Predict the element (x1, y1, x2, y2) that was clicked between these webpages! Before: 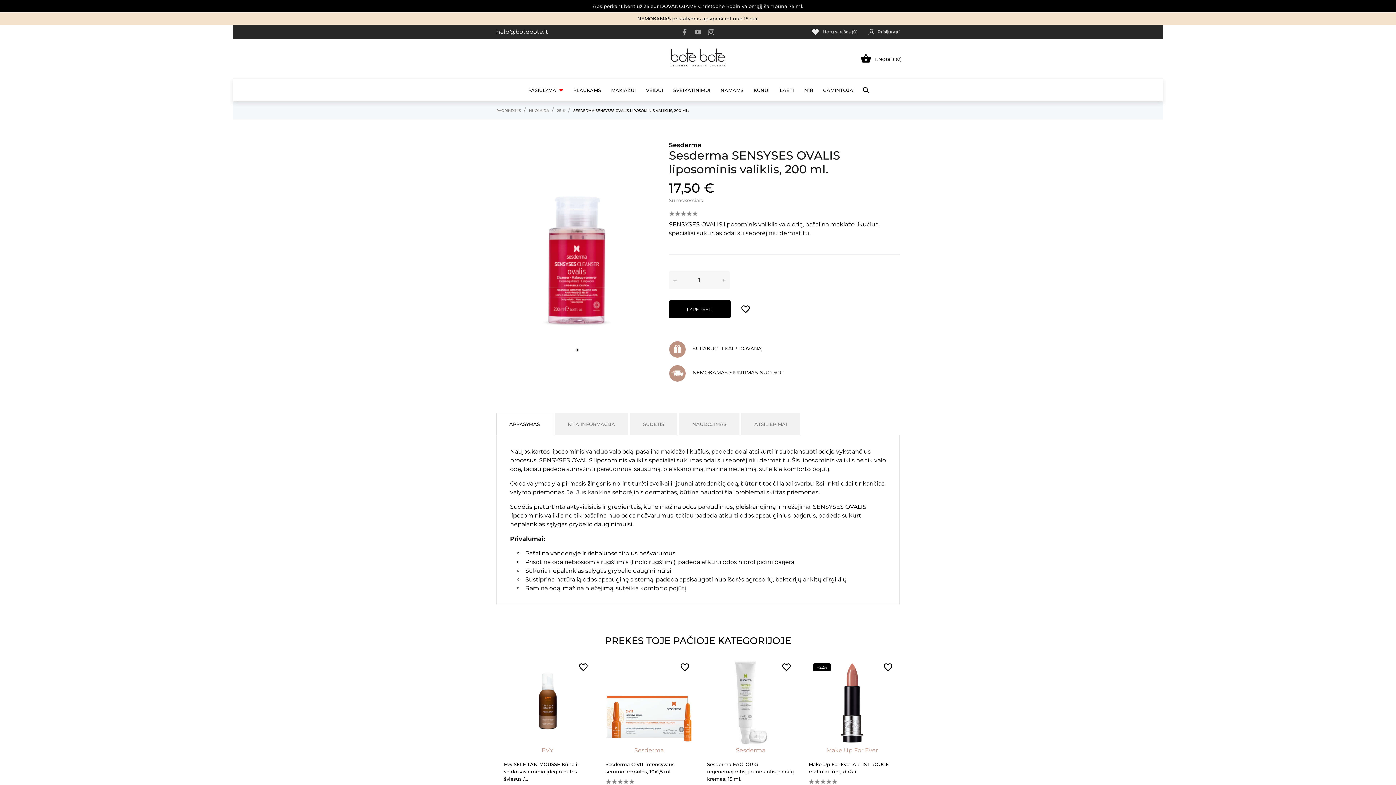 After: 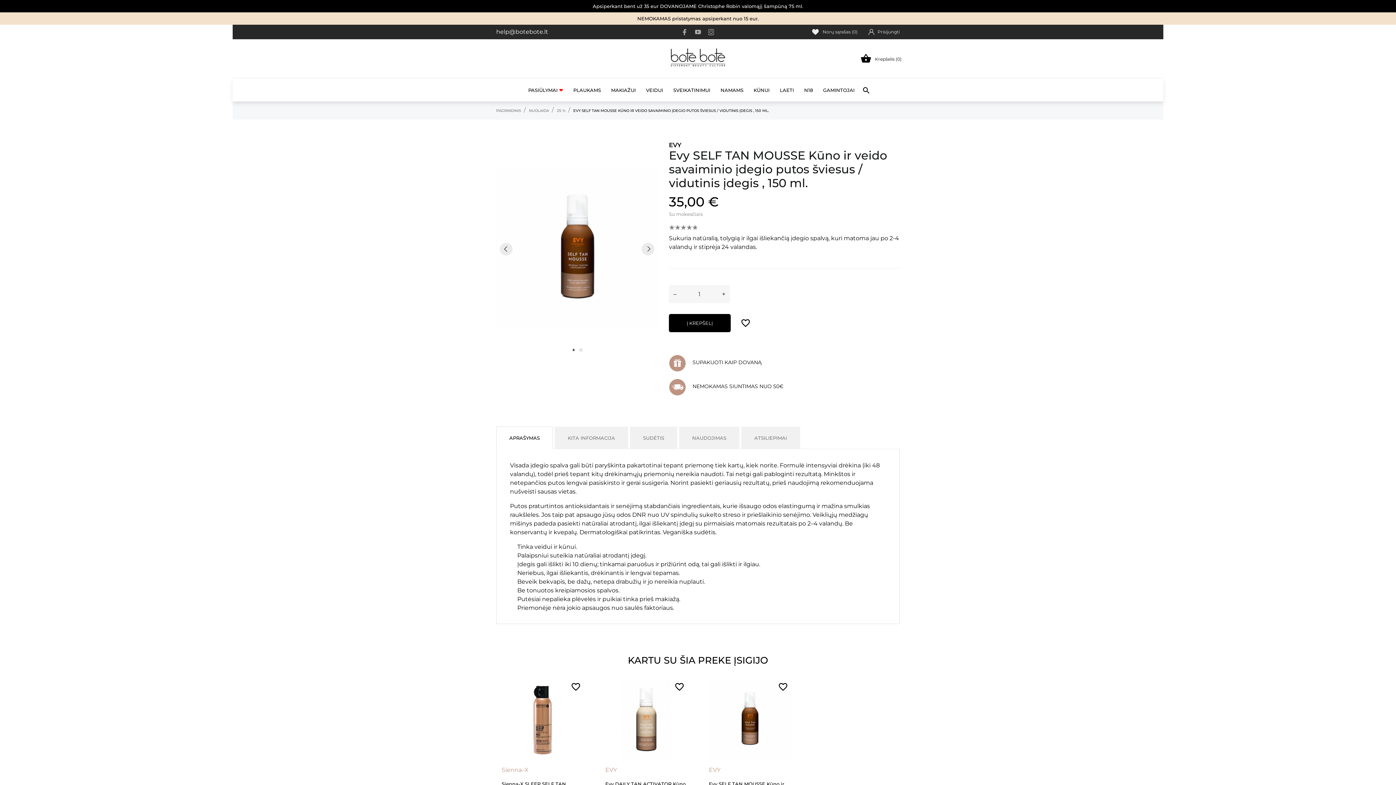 Action: bbox: (541, 747, 553, 754) label: EVY